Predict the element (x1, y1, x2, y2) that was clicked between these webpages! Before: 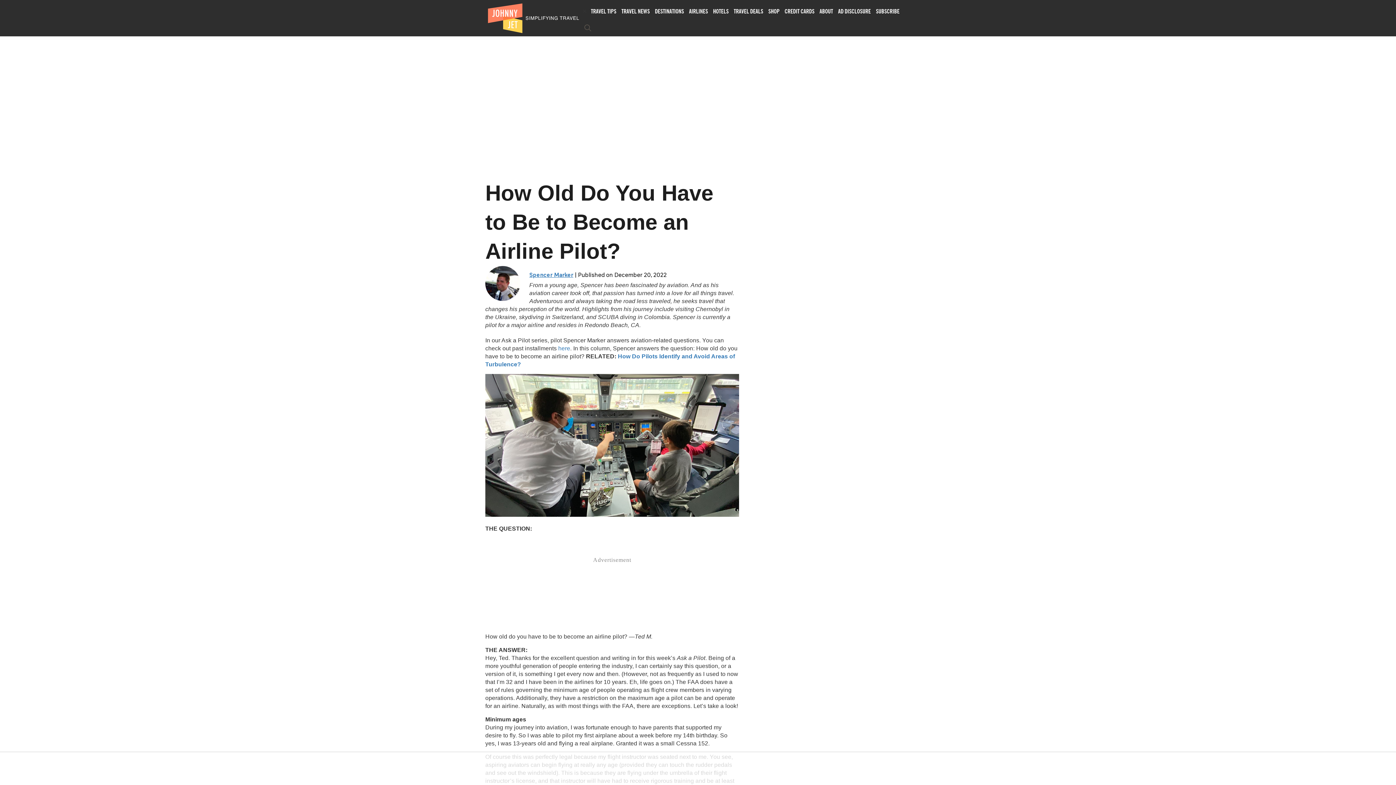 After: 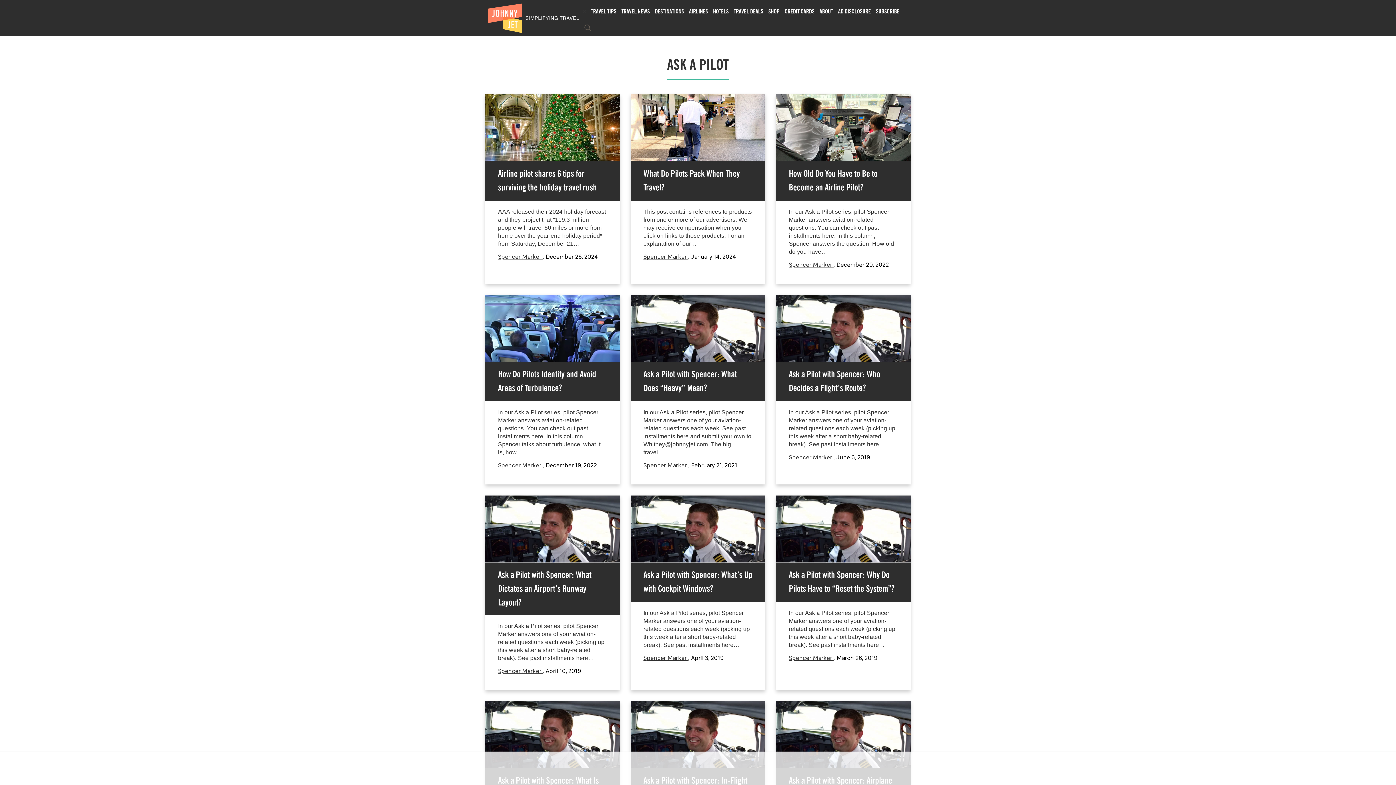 Action: bbox: (558, 345, 570, 351) label: here